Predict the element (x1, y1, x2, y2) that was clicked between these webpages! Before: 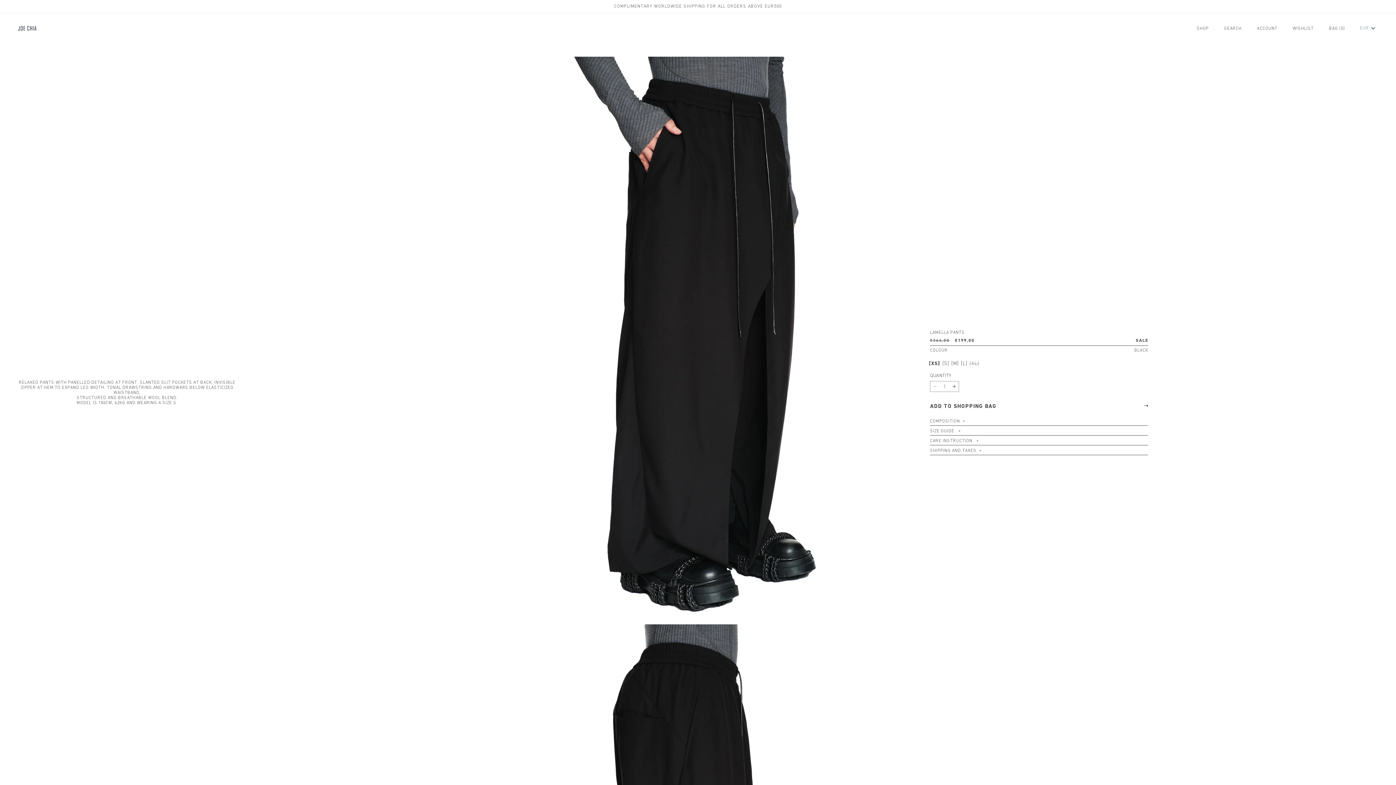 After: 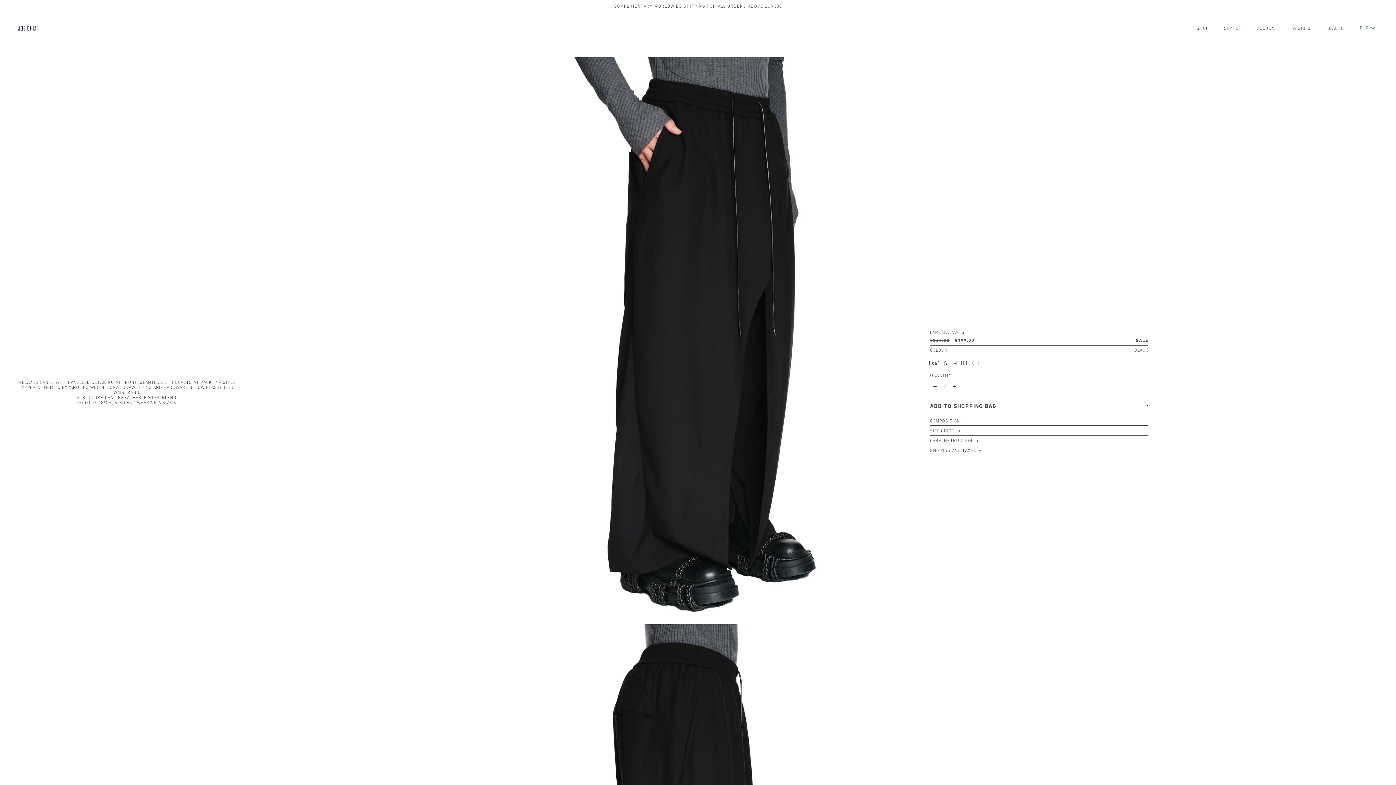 Action: label: Increase quantity for LAMELLA PANTS bbox: (949, 381, 959, 392)